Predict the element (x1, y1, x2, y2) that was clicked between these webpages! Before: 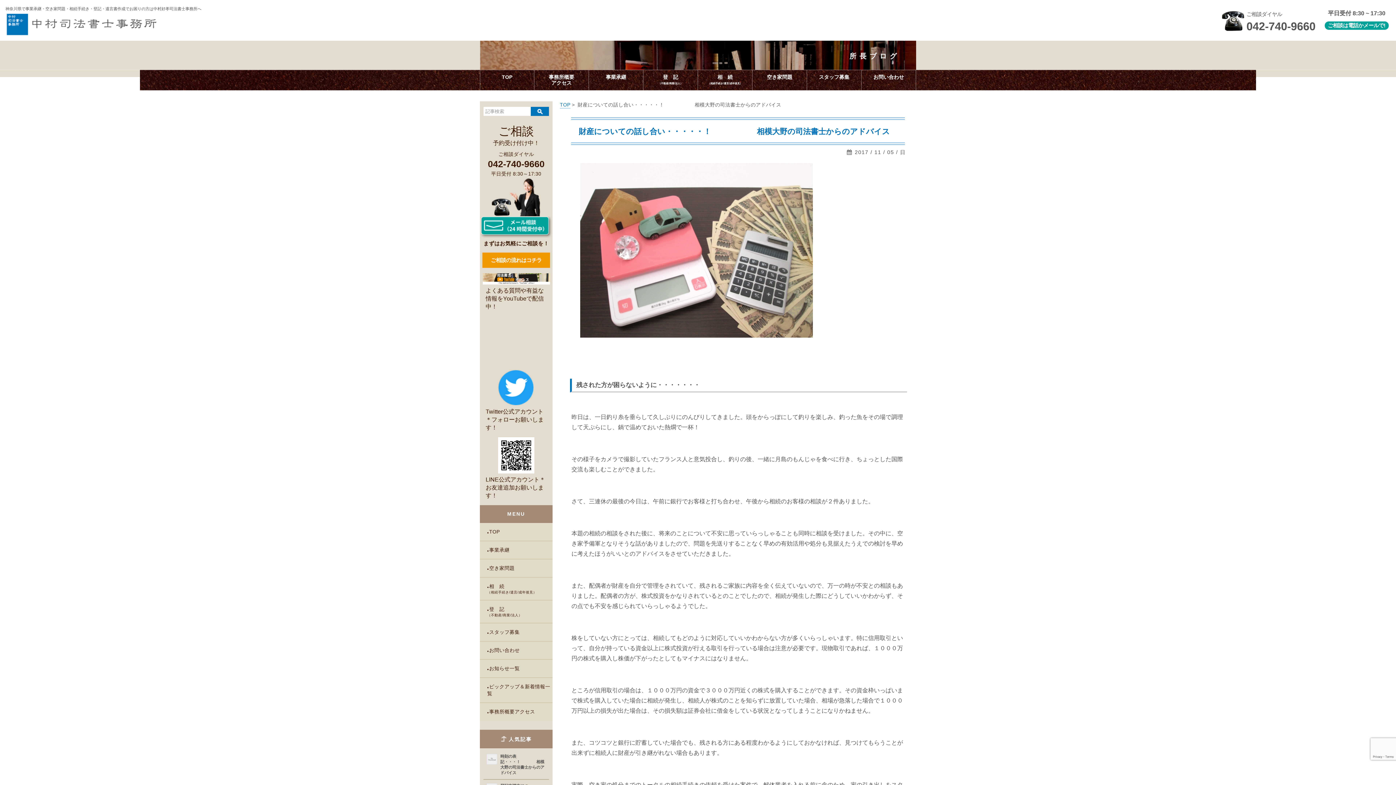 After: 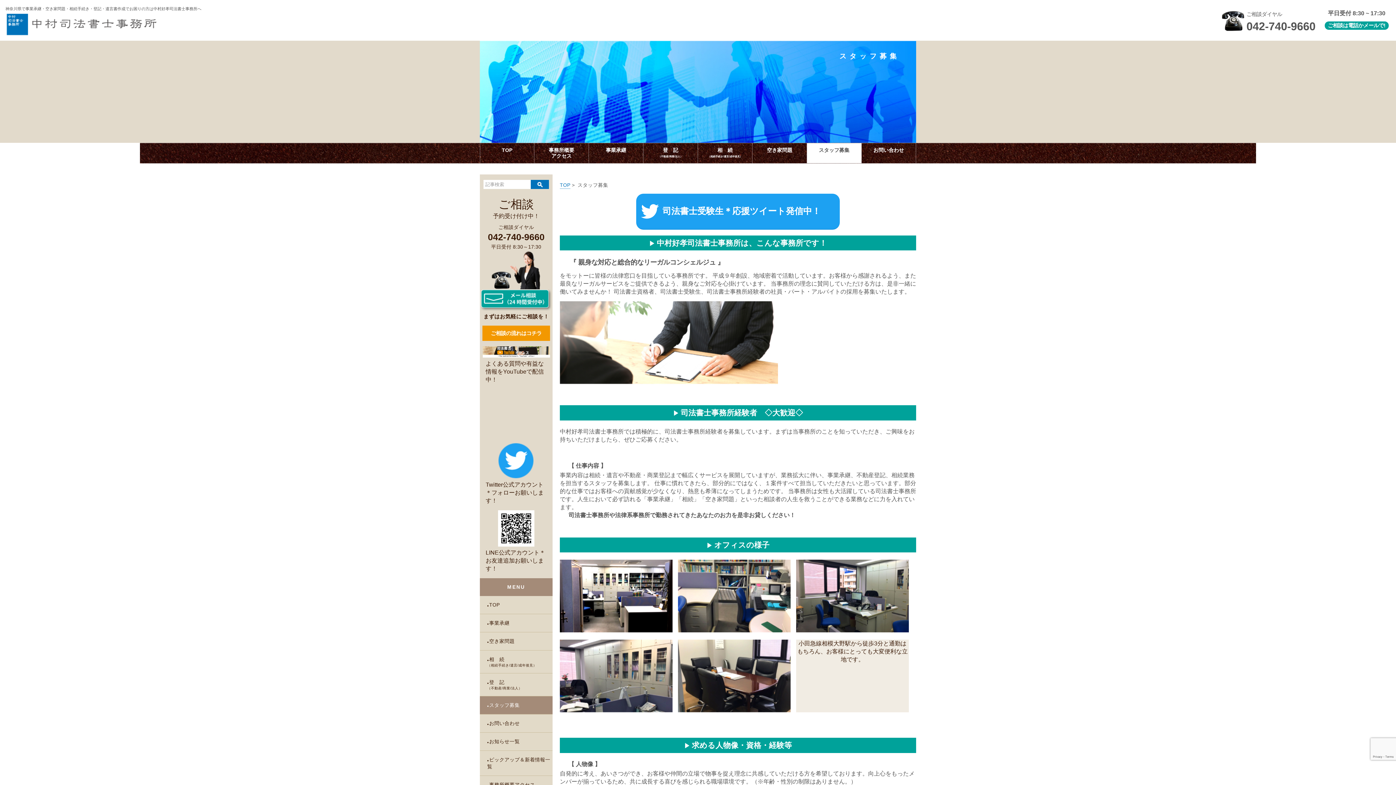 Action: label: スタッフ募集 bbox: (807, 70, 861, 90)